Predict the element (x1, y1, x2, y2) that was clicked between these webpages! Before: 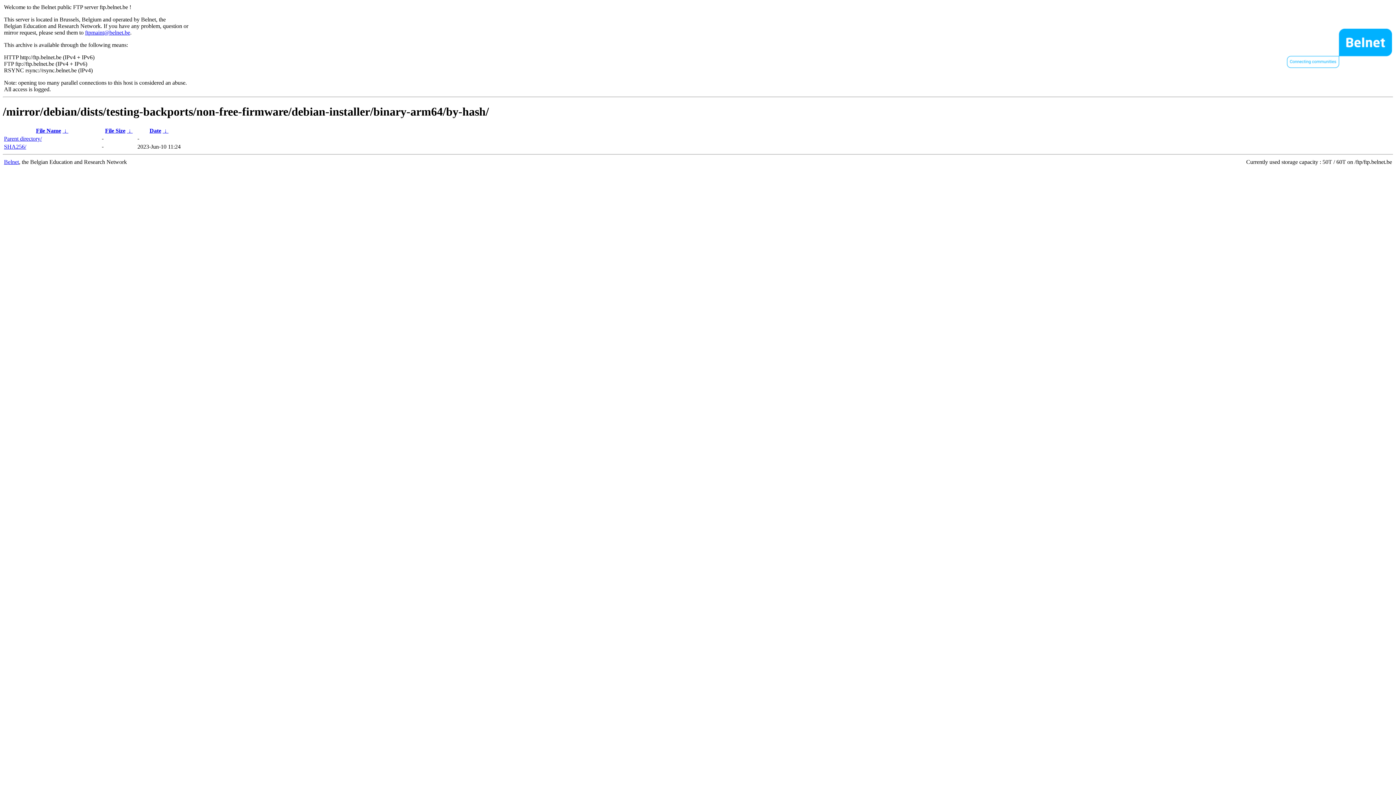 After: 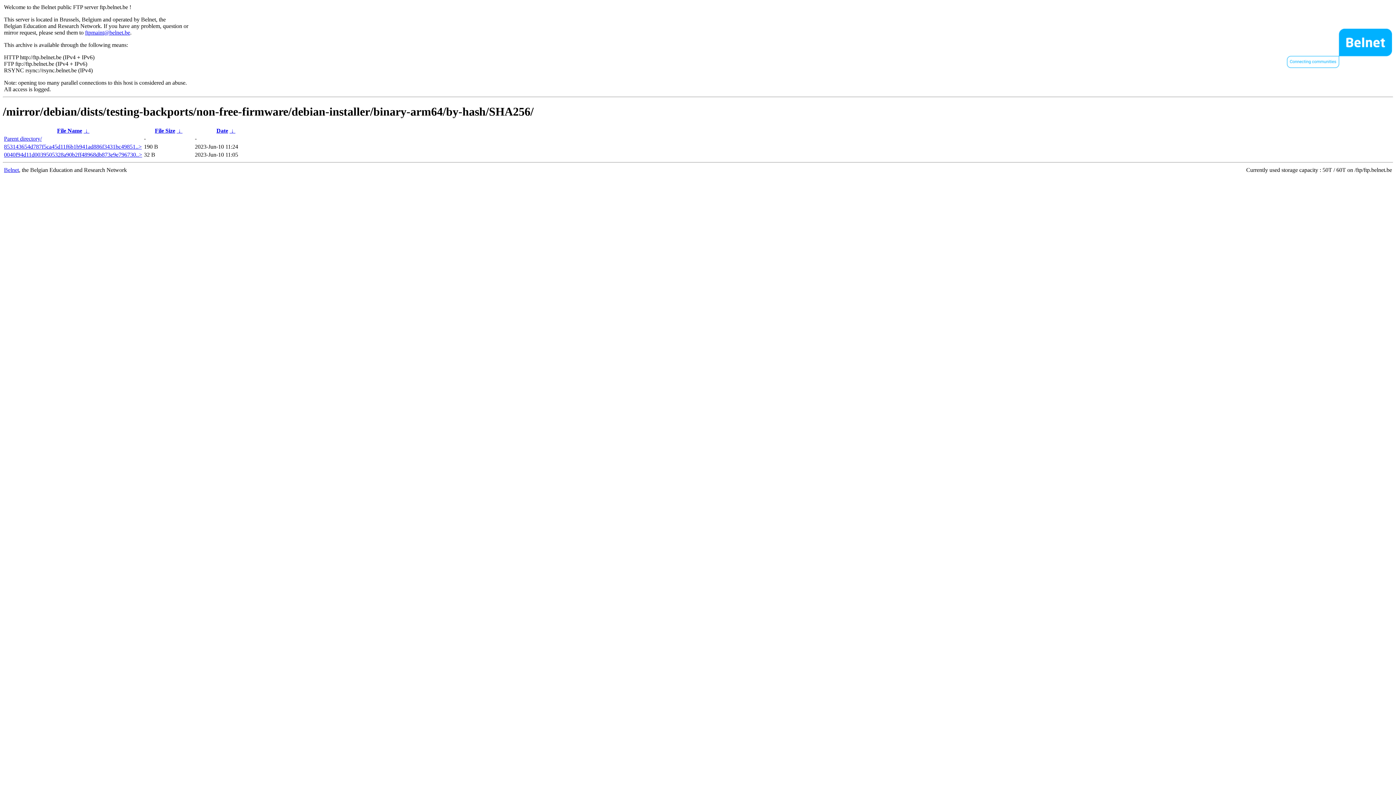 Action: bbox: (4, 143, 26, 149) label: SHA256/